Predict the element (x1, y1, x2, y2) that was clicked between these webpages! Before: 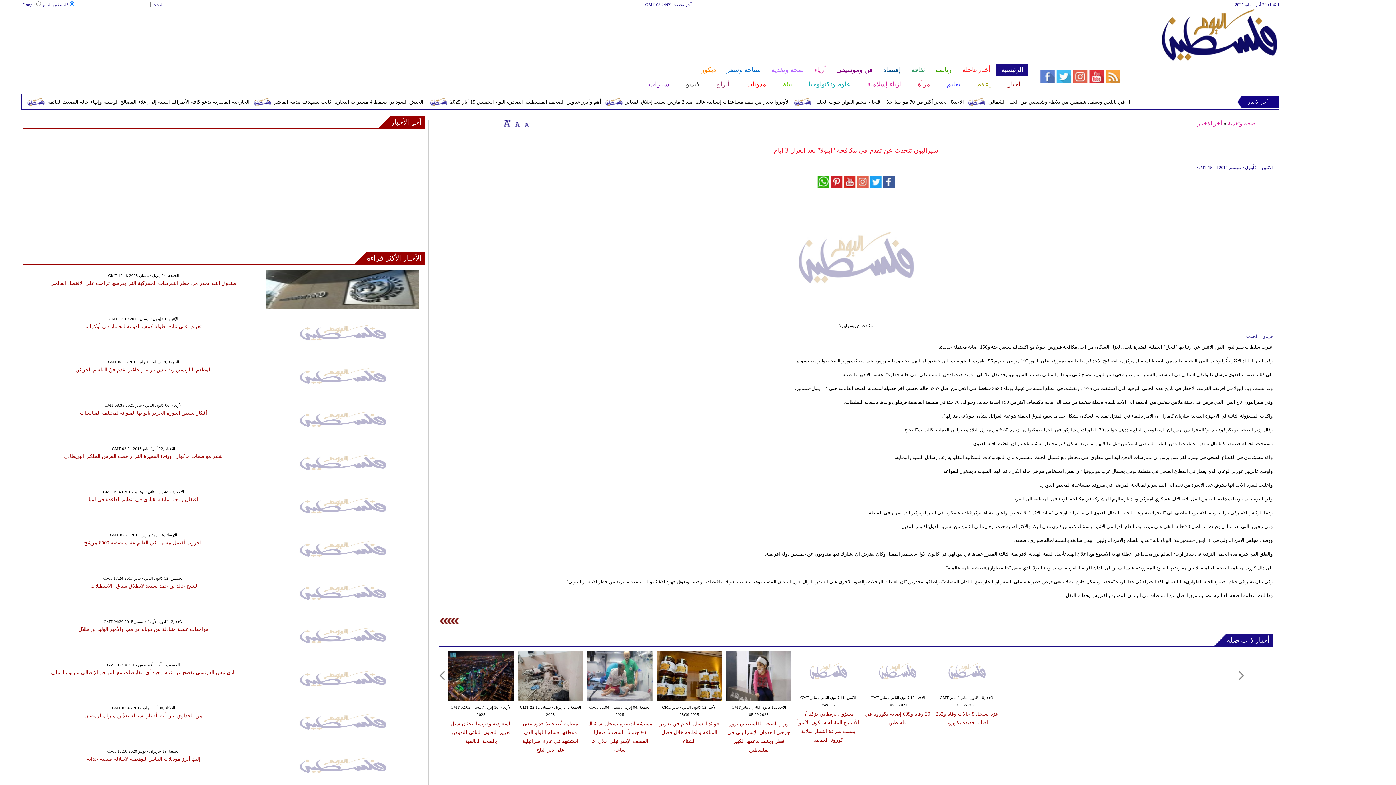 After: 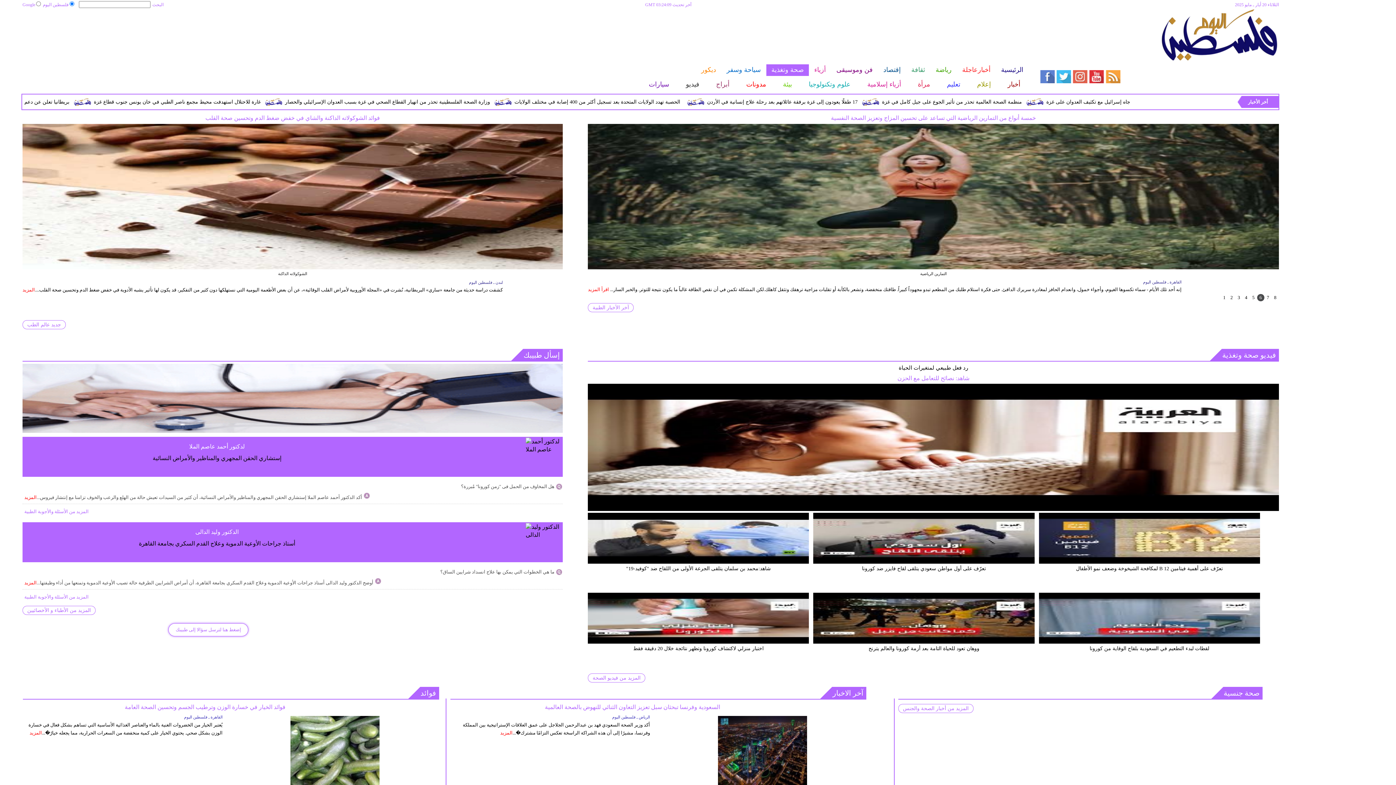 Action: bbox: (1227, 120, 1256, 126) label: صحة وتغذية